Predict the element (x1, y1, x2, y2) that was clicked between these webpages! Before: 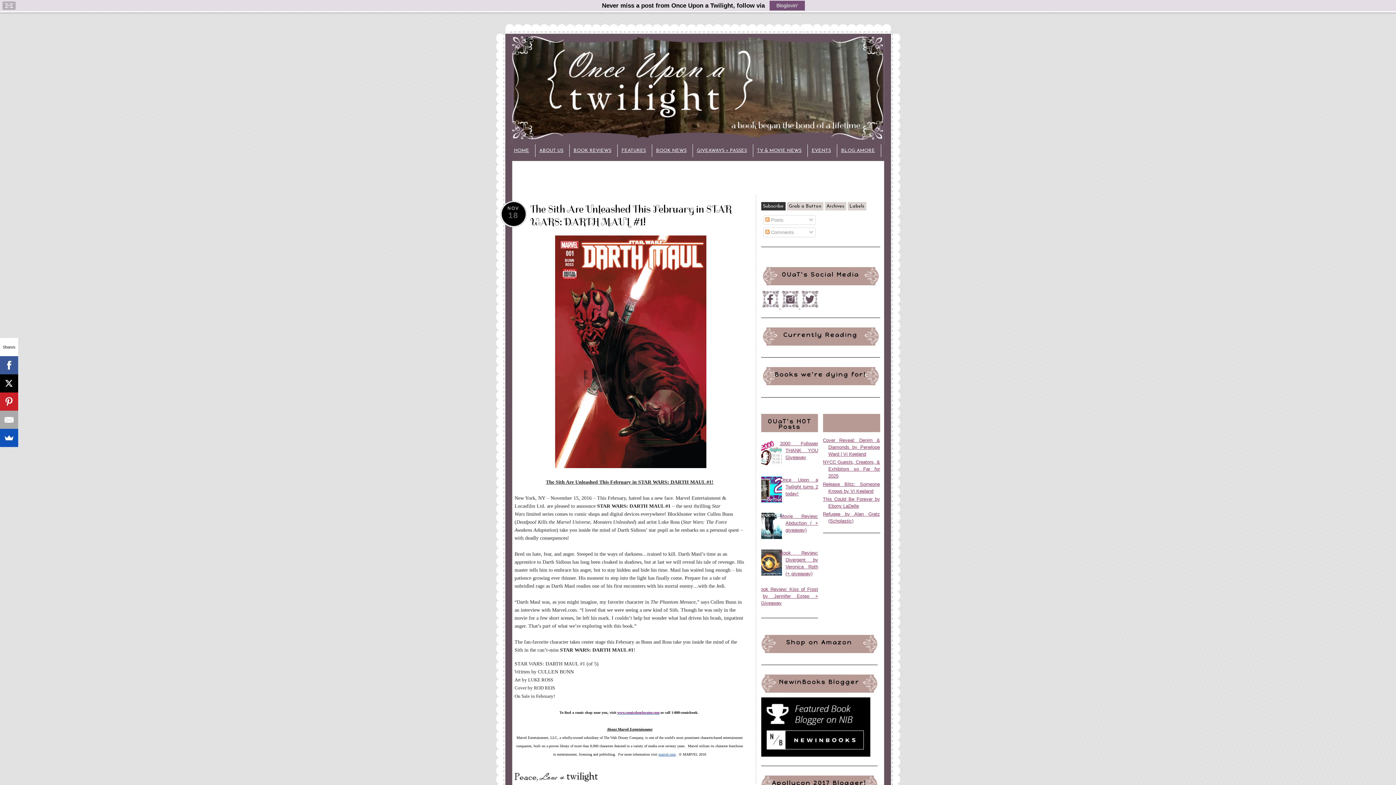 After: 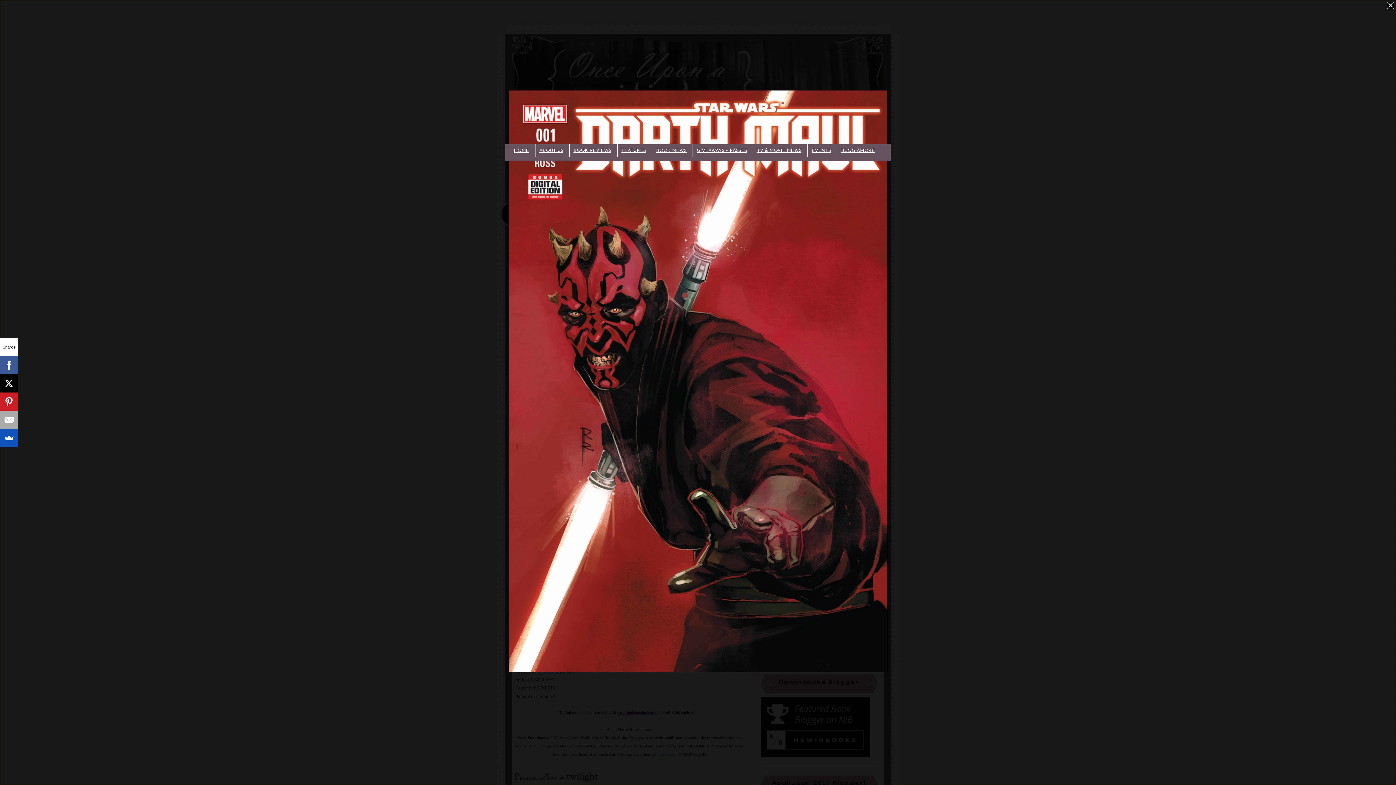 Action: bbox: (553, 463, 706, 469)